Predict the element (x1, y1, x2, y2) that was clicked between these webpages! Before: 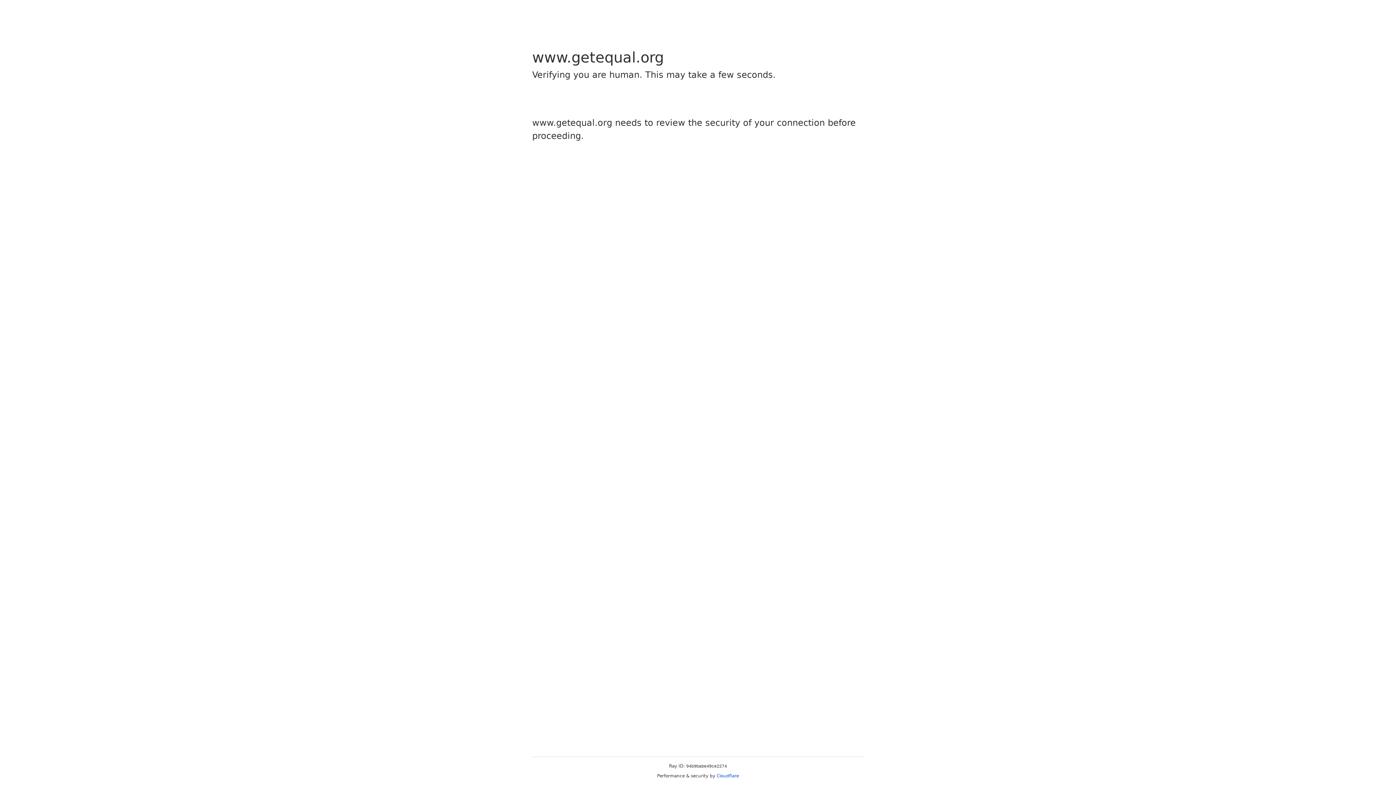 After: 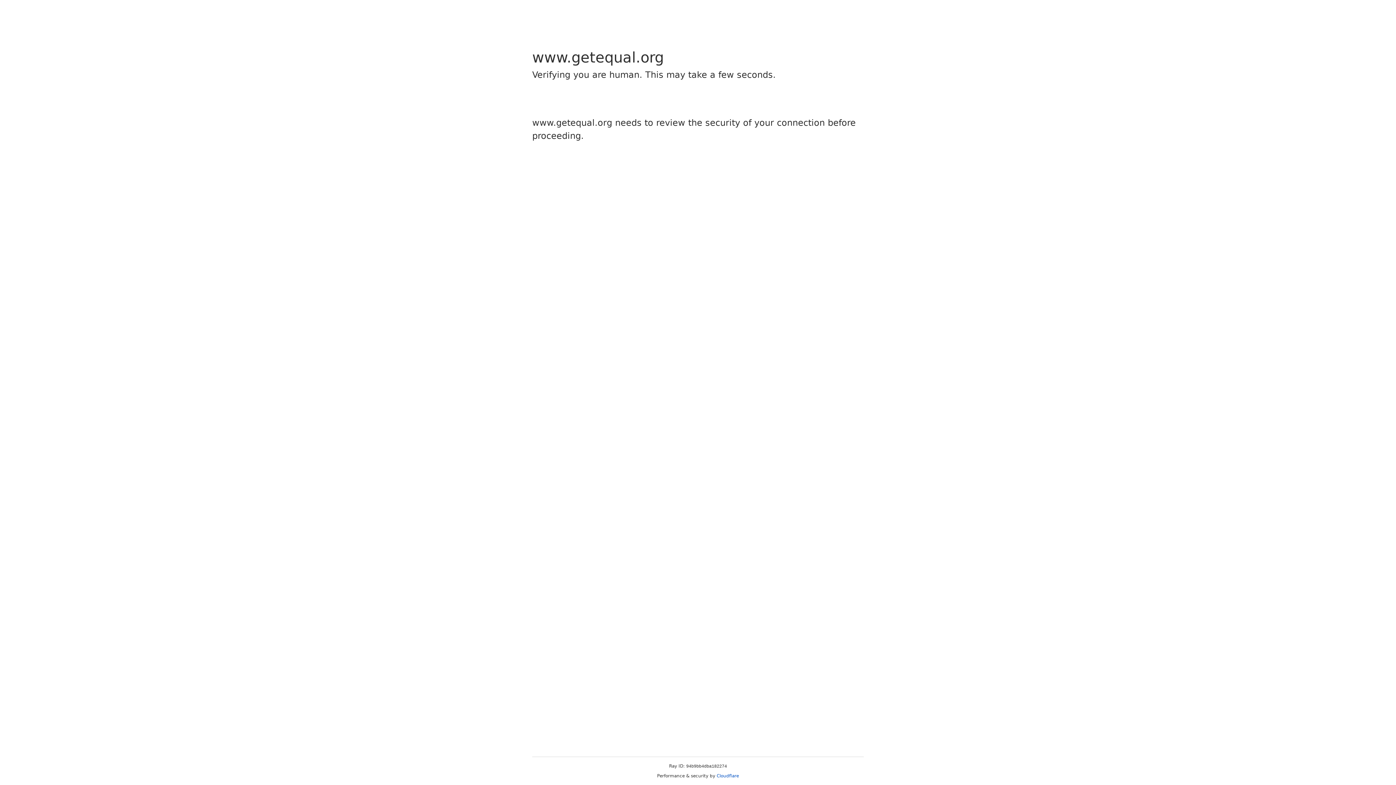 Action: label: Cloudflare bbox: (716, 773, 739, 778)